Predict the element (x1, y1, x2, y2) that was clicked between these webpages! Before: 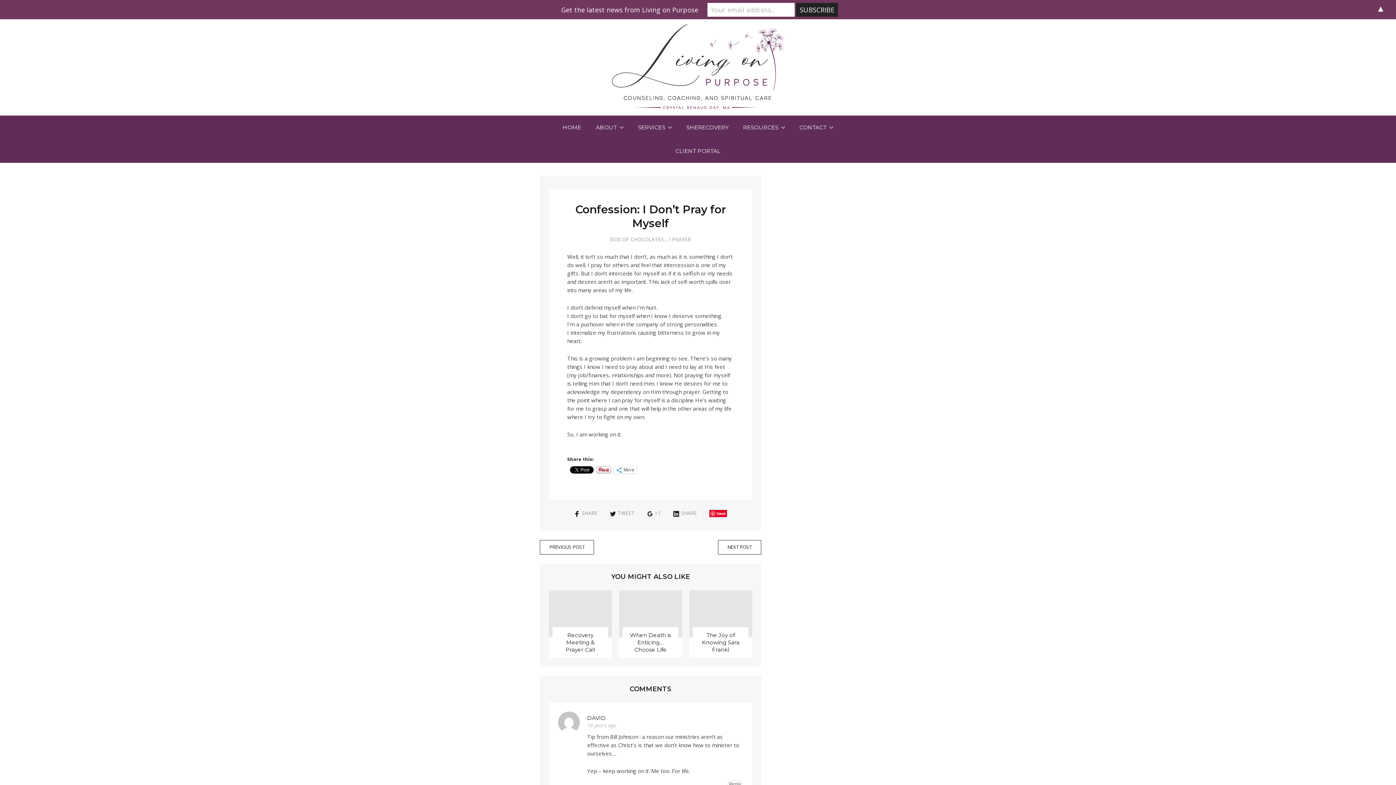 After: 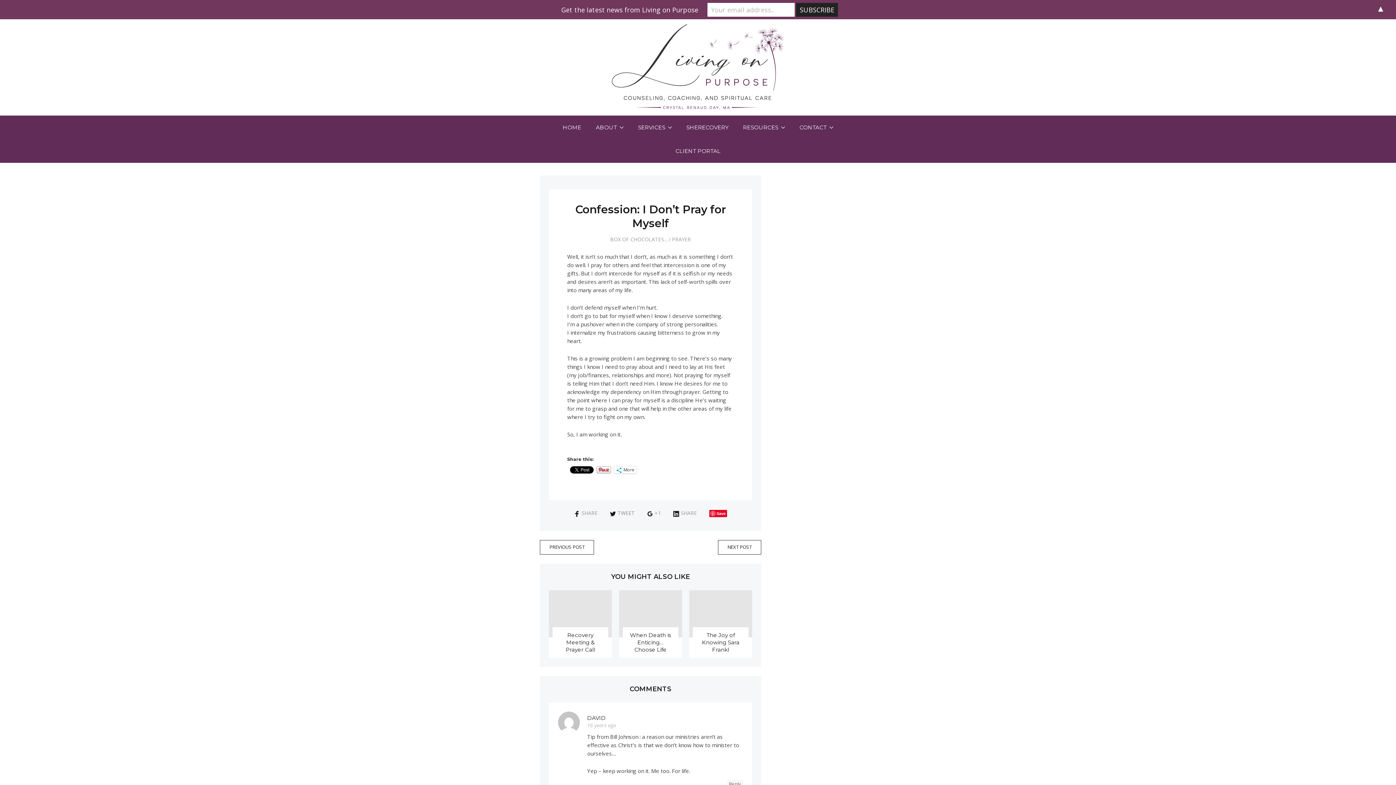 Action: bbox: (610, 509, 634, 516) label: TWEET